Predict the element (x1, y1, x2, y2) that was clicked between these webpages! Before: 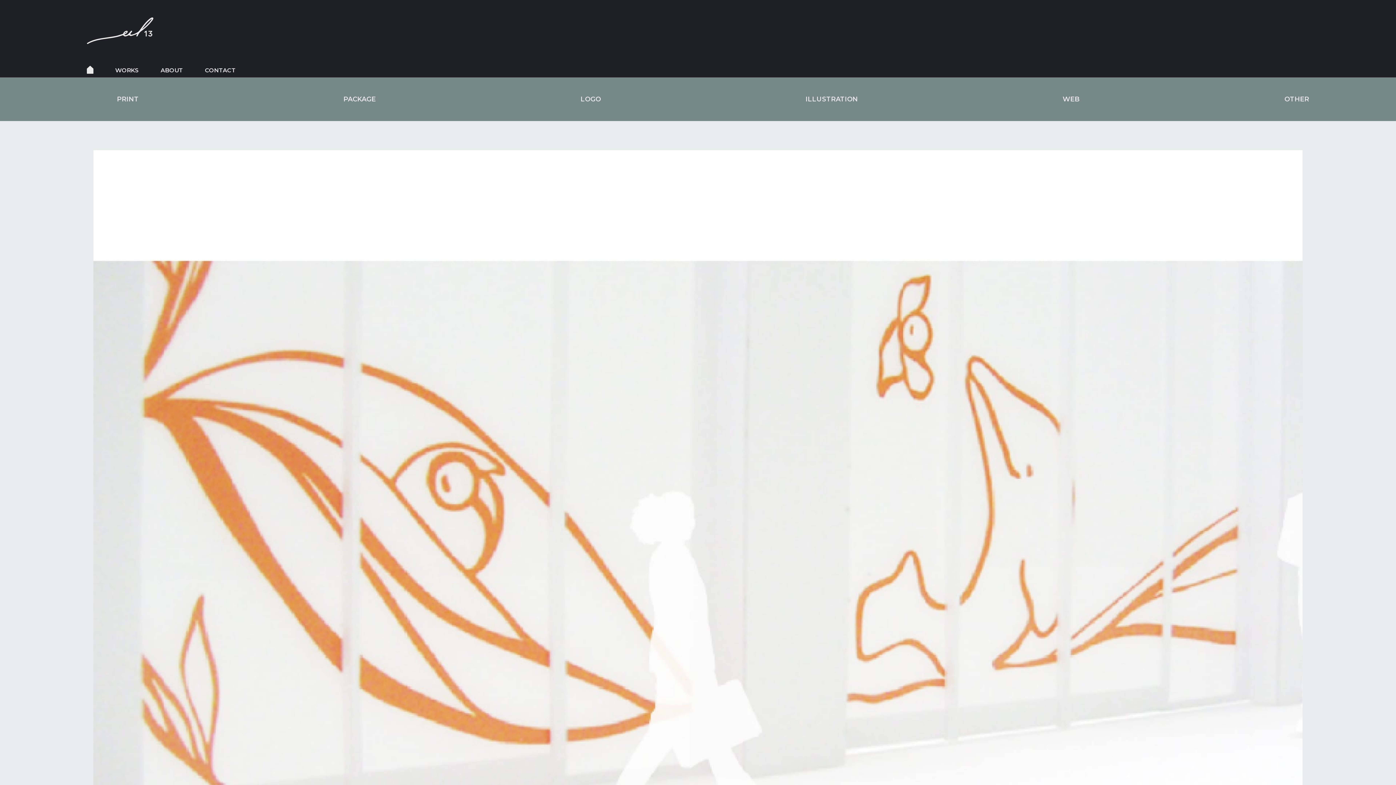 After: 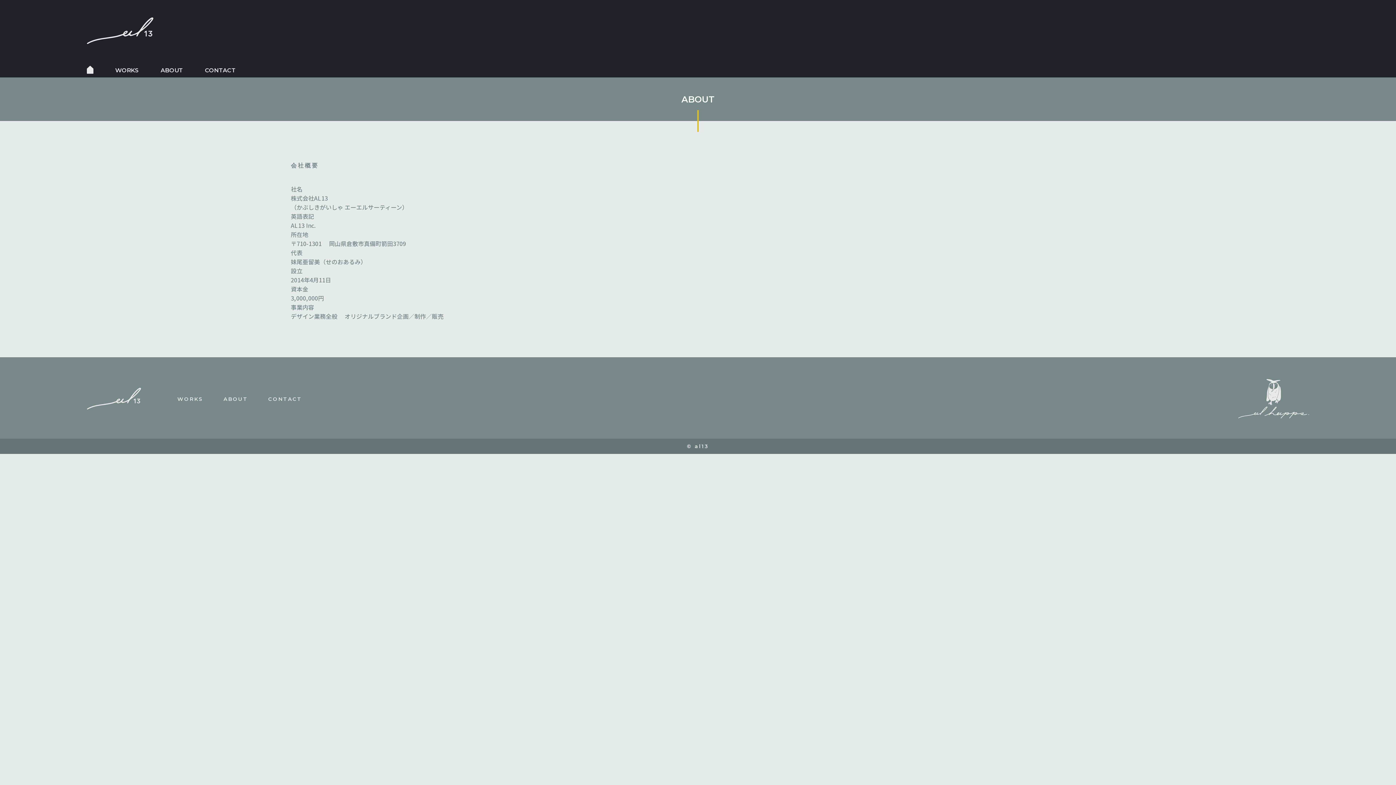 Action: label: ABOUT bbox: (160, 66, 183, 73)